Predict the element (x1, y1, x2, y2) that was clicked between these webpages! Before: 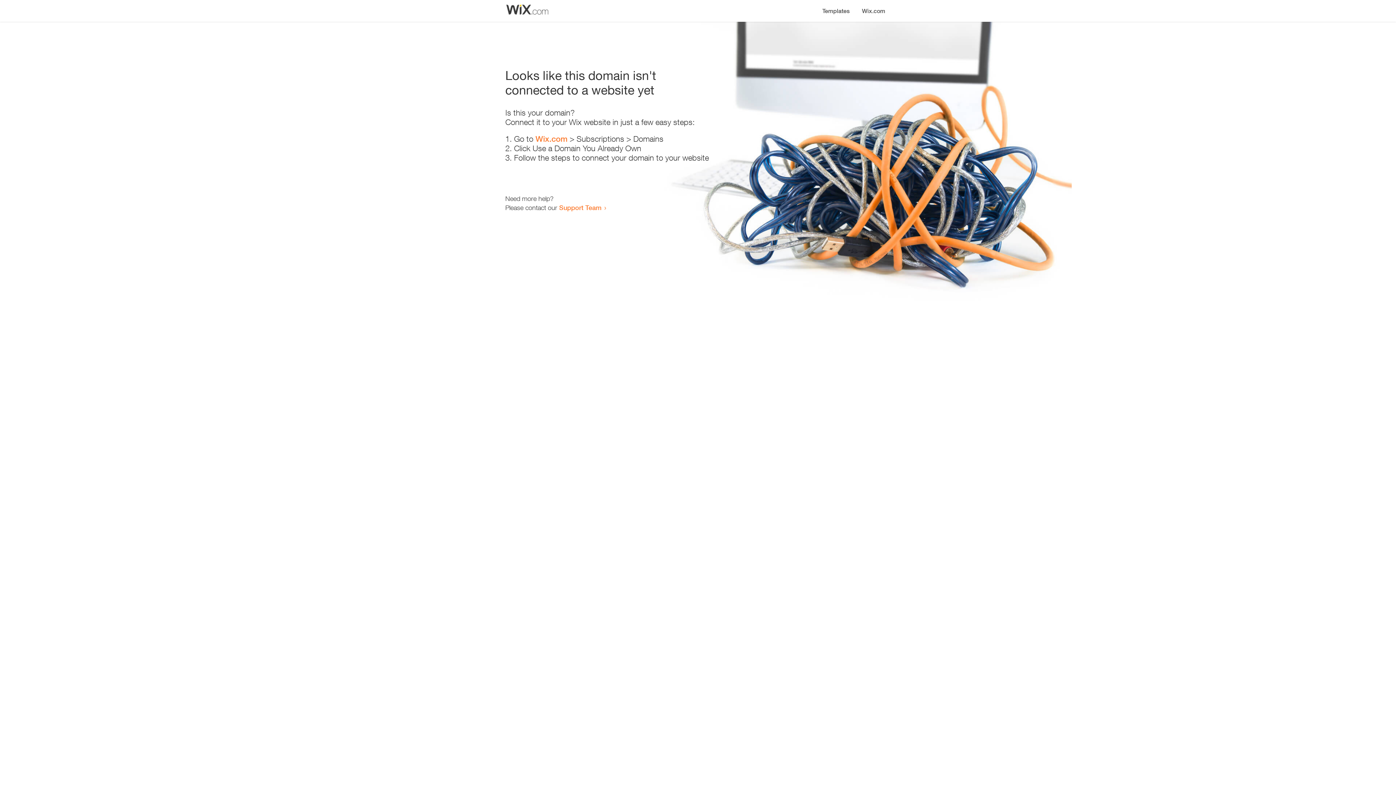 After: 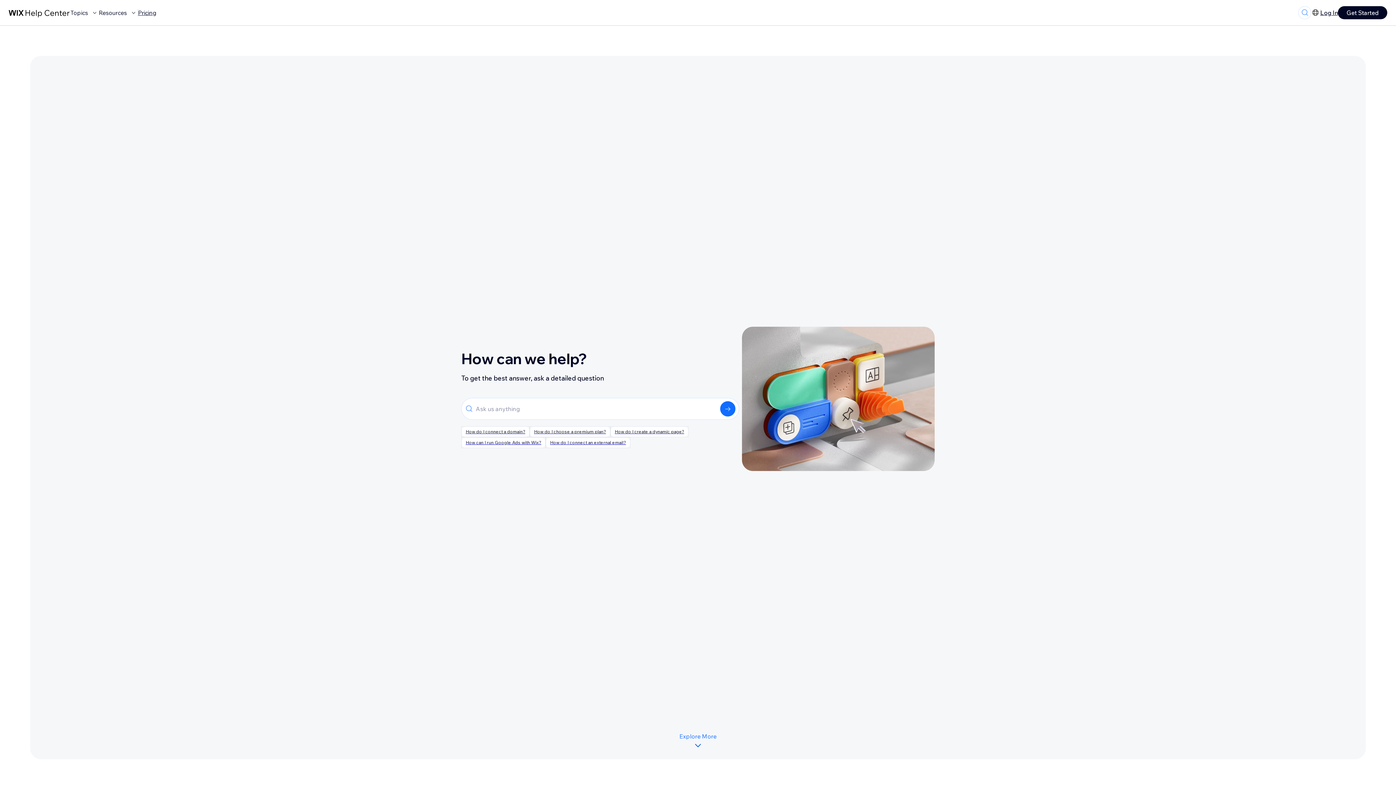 Action: bbox: (559, 203, 601, 211) label: Support Team